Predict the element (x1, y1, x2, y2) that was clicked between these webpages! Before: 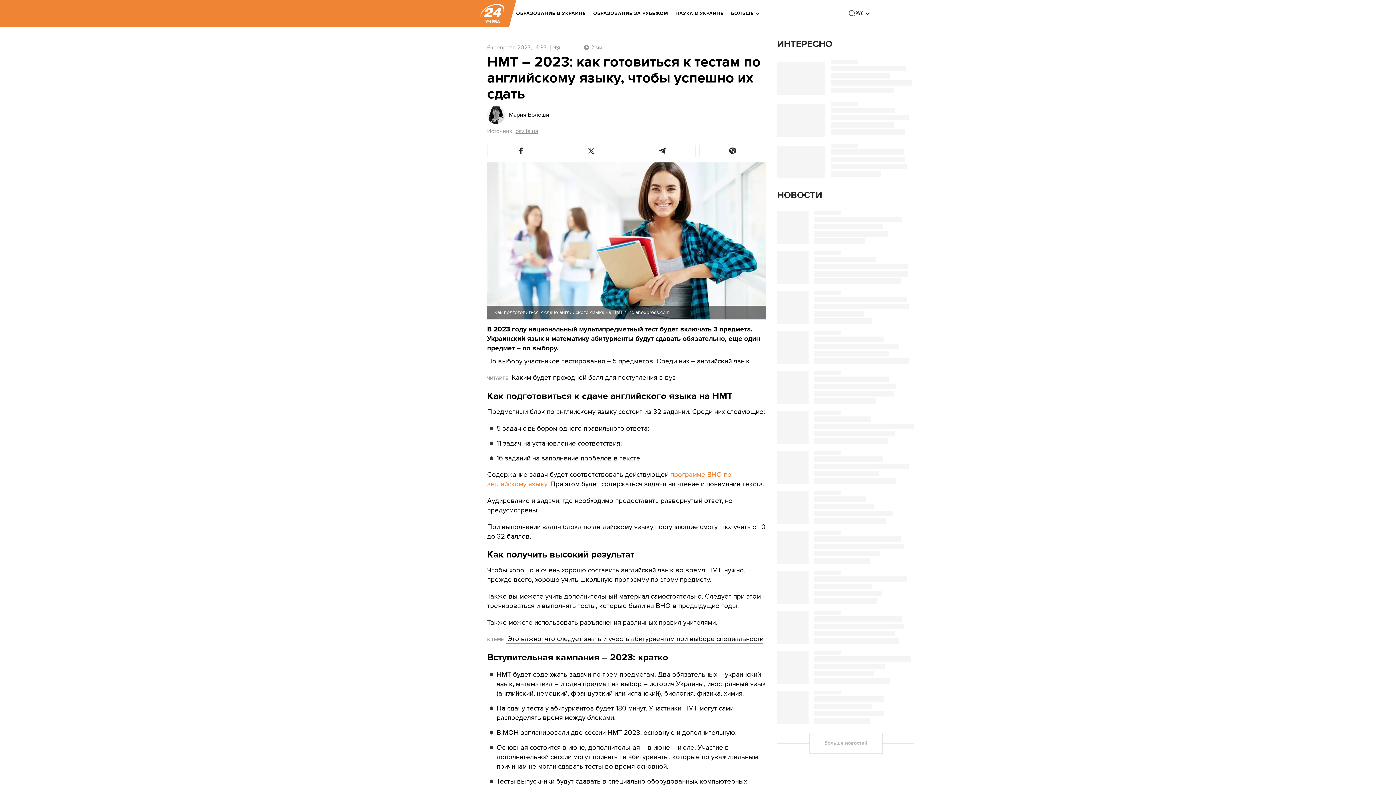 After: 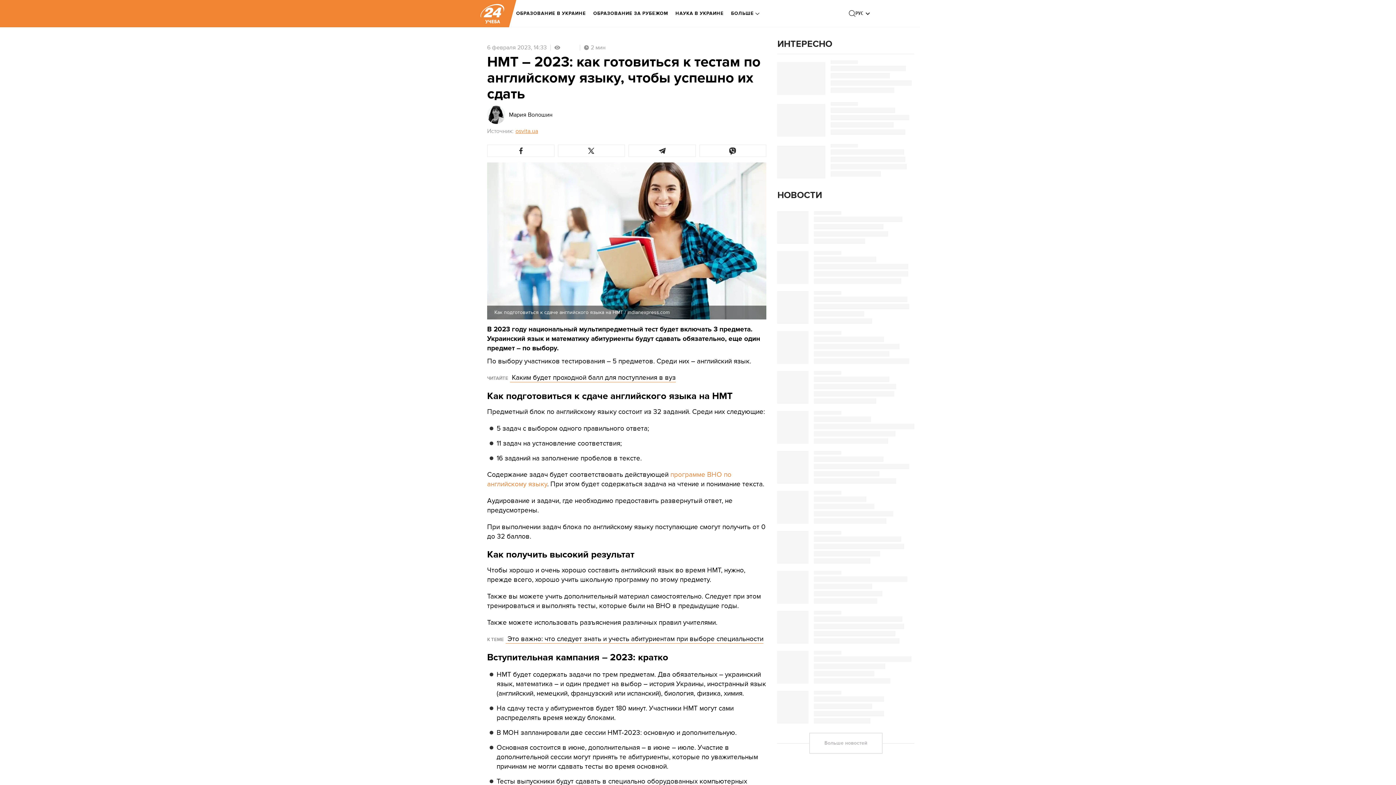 Action: bbox: (515, 127, 538, 134) label: osvita.ua